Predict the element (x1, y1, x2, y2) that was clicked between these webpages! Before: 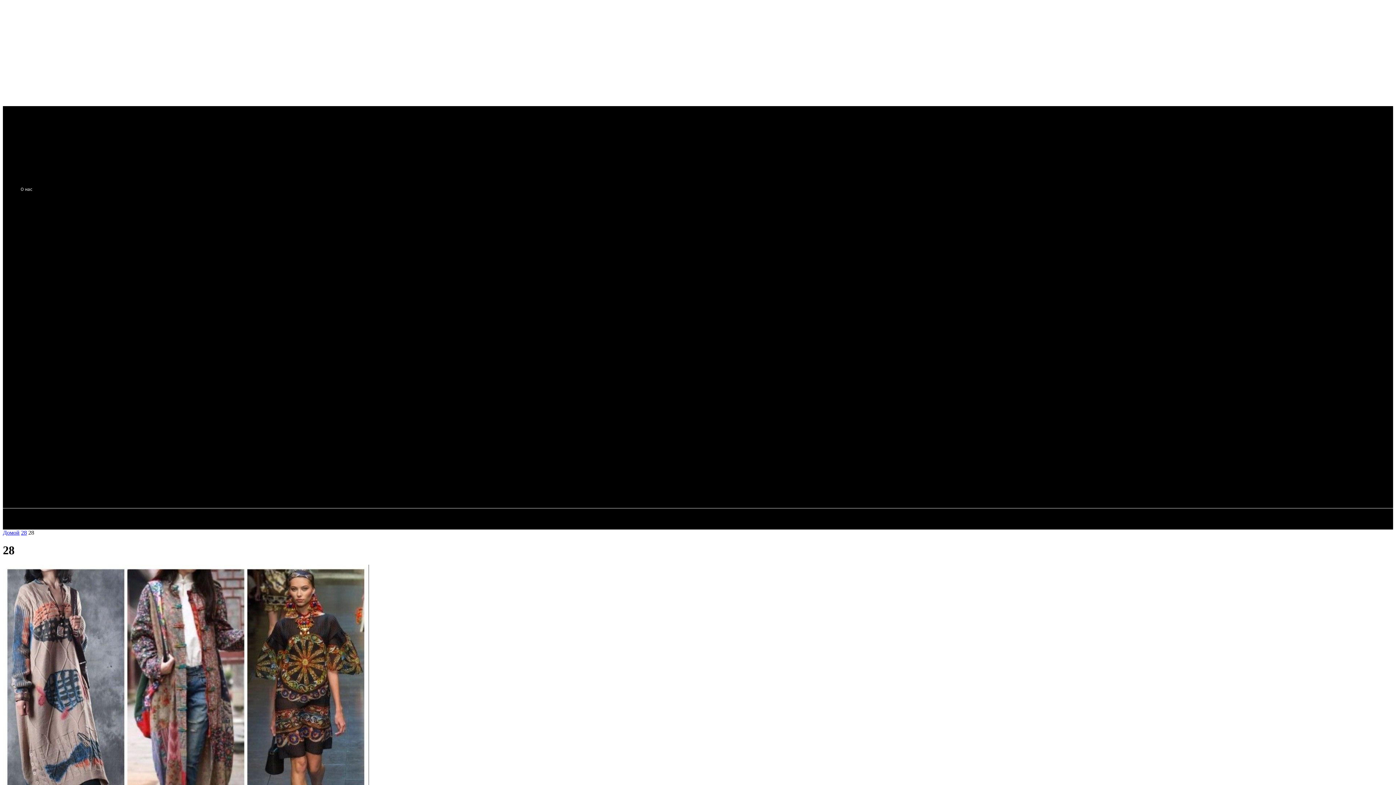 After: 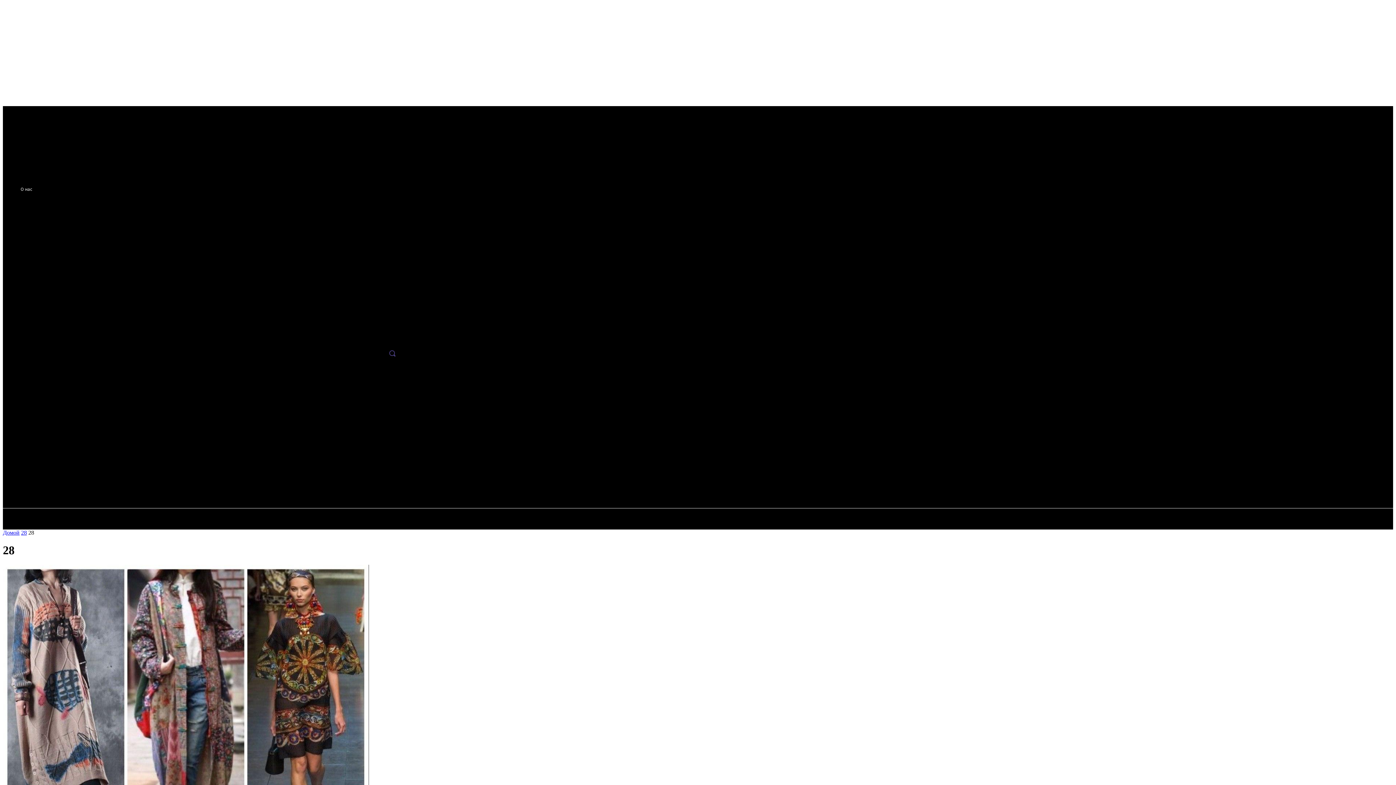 Action: label: Search bbox: (383, 344, 401, 362)